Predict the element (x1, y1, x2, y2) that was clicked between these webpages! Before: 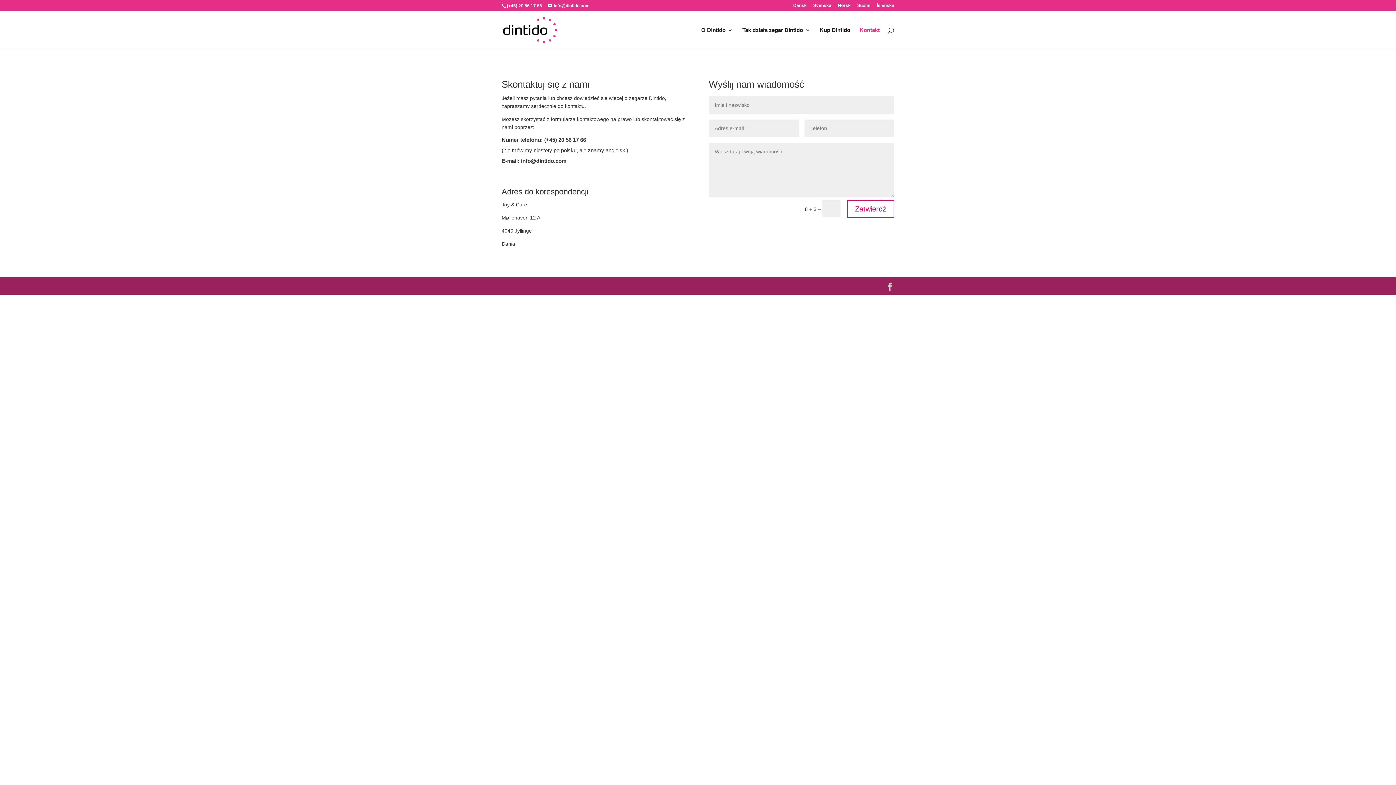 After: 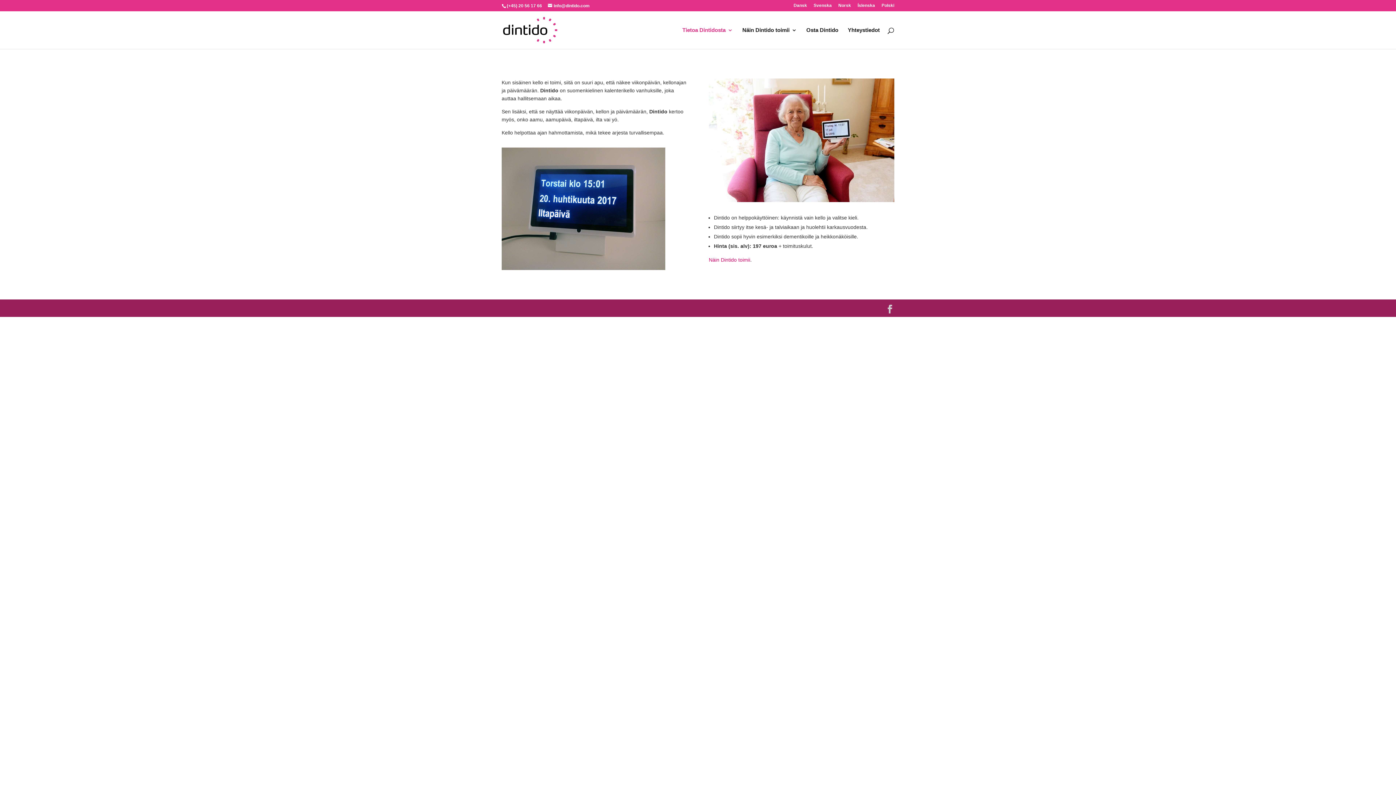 Action: label: Suomi bbox: (857, 3, 870, 10)